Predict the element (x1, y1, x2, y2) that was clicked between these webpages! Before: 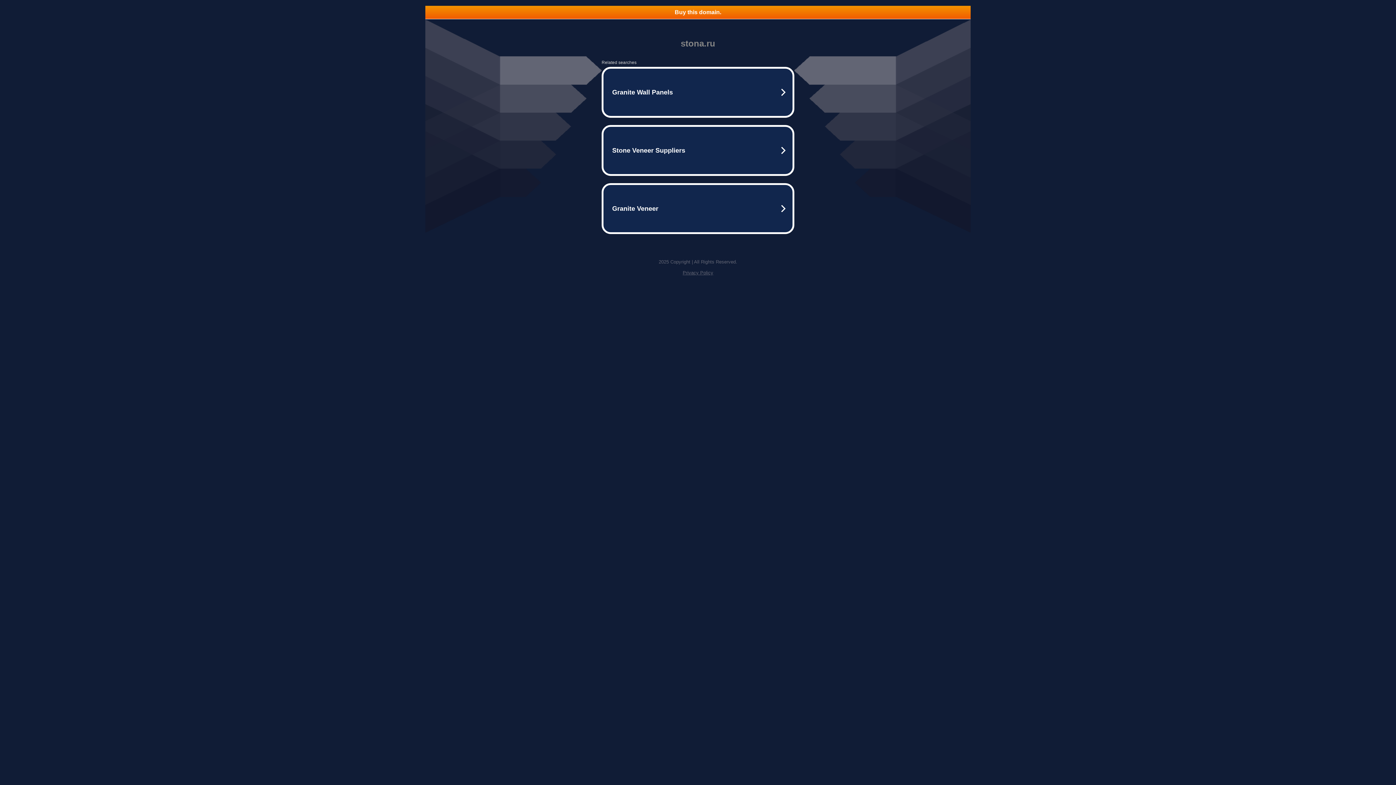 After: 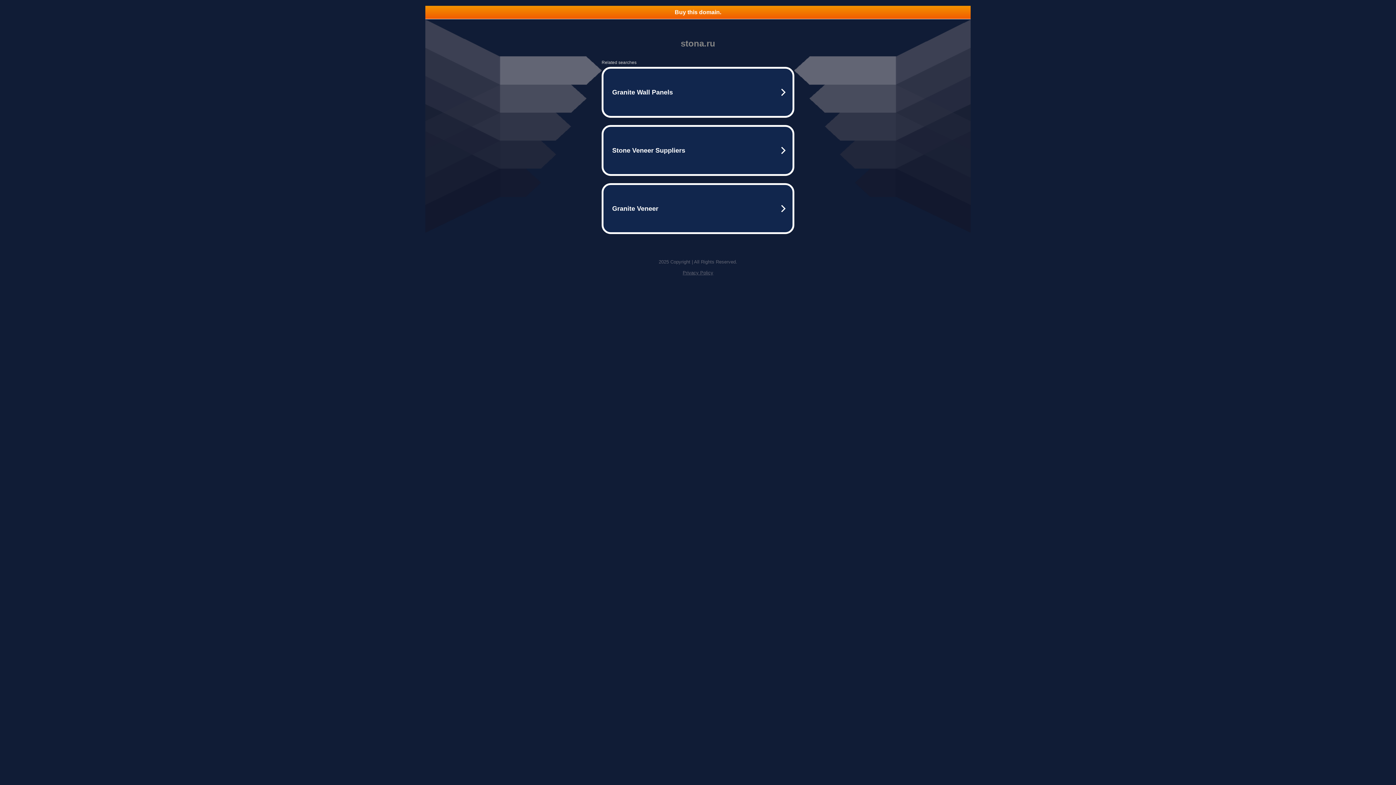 Action: bbox: (425, 5, 970, 18) label: Buy this domain.